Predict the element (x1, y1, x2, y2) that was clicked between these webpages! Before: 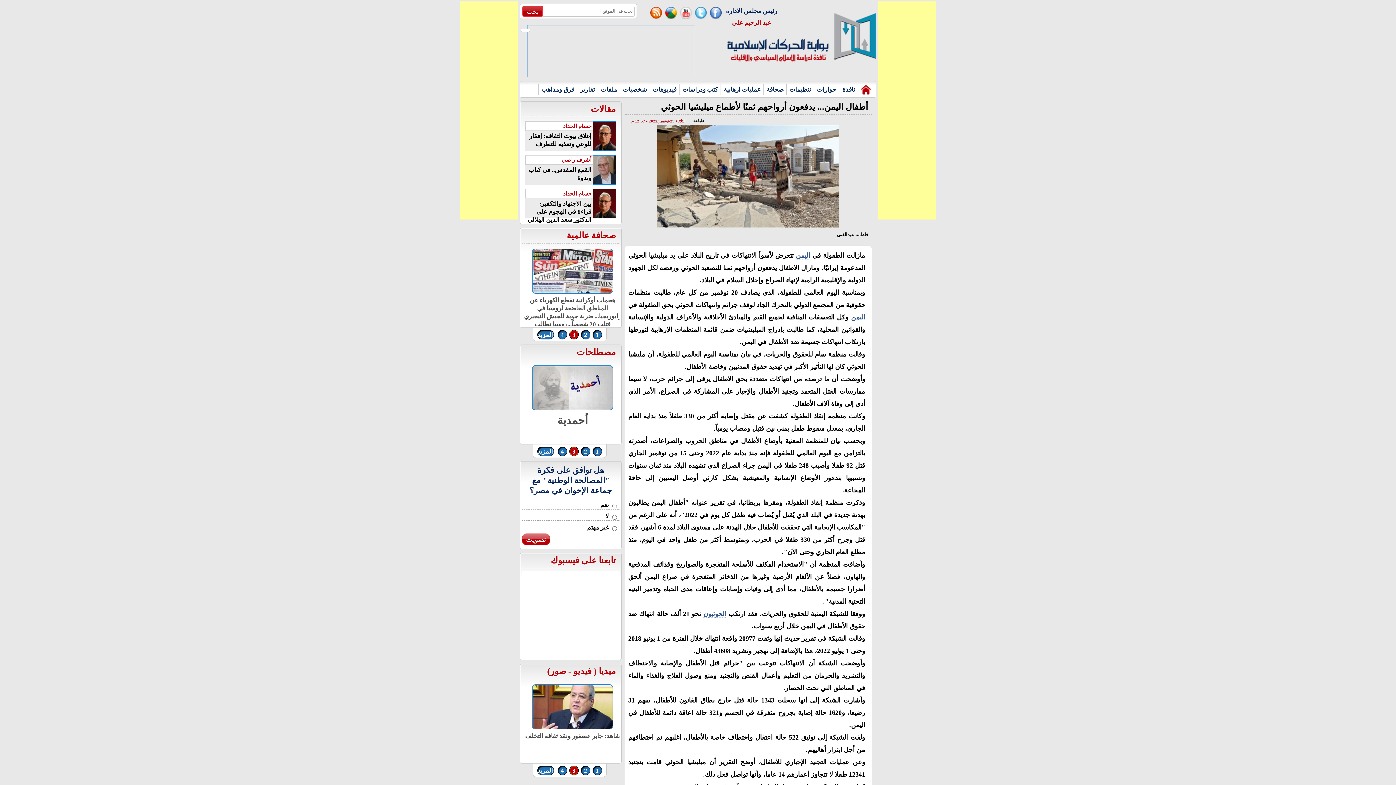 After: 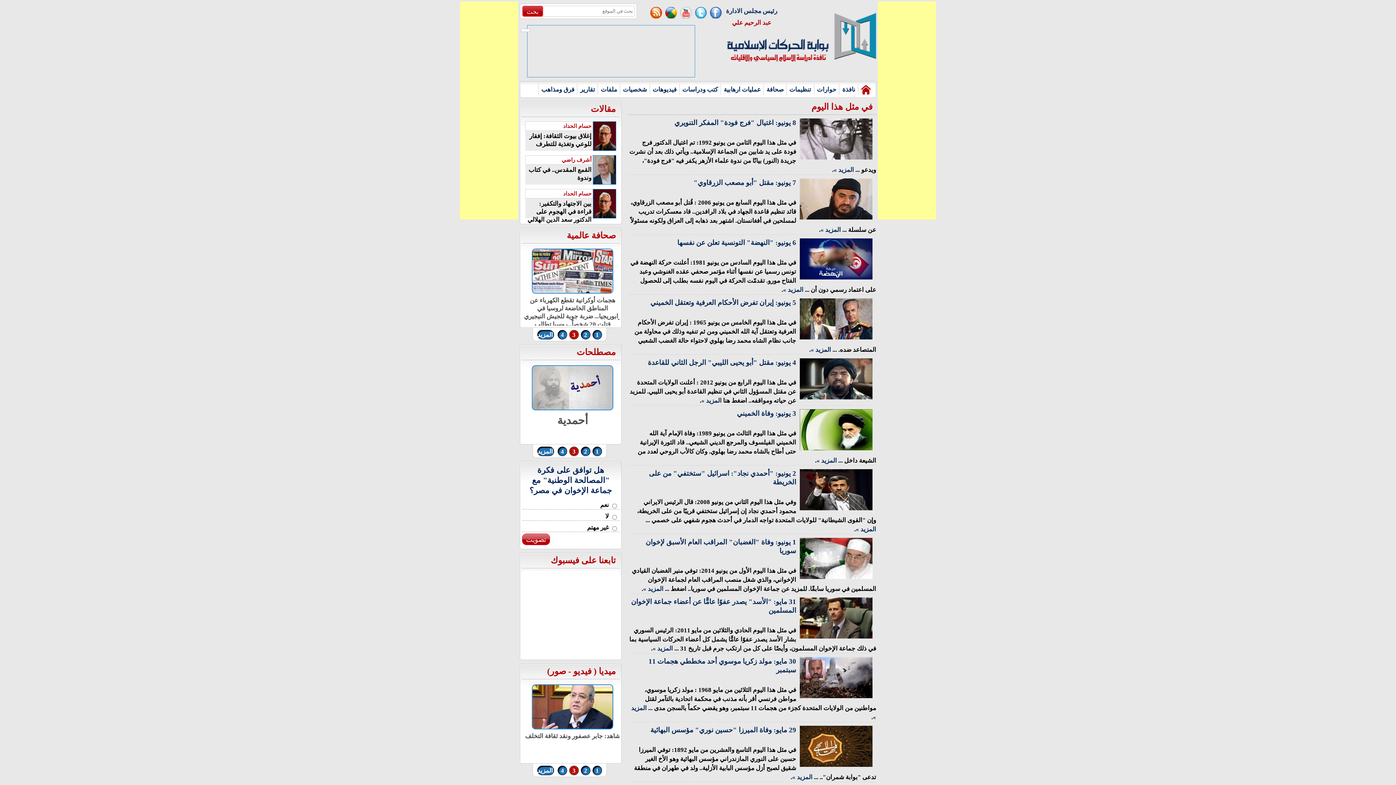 Action: label: فيديوهات bbox: (649, 84, 679, 94)